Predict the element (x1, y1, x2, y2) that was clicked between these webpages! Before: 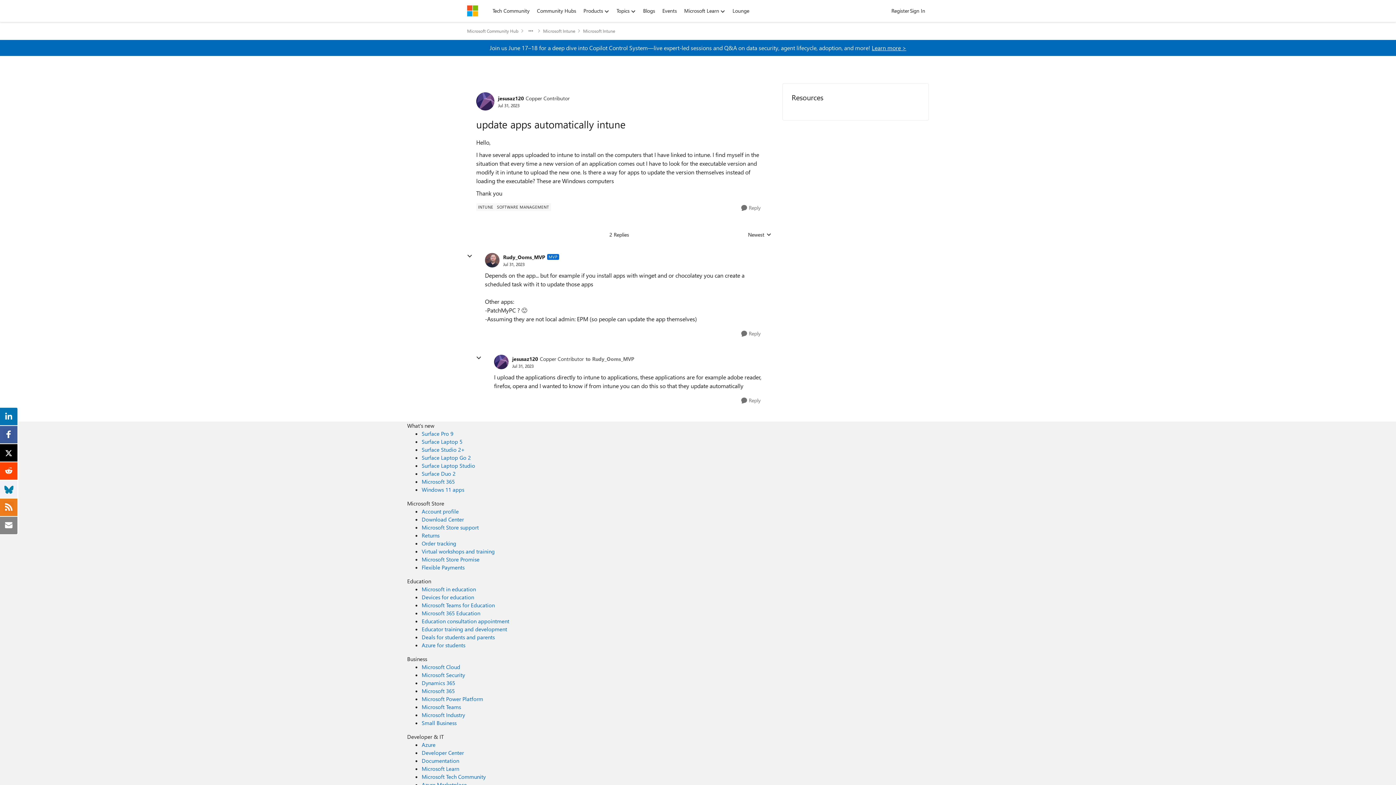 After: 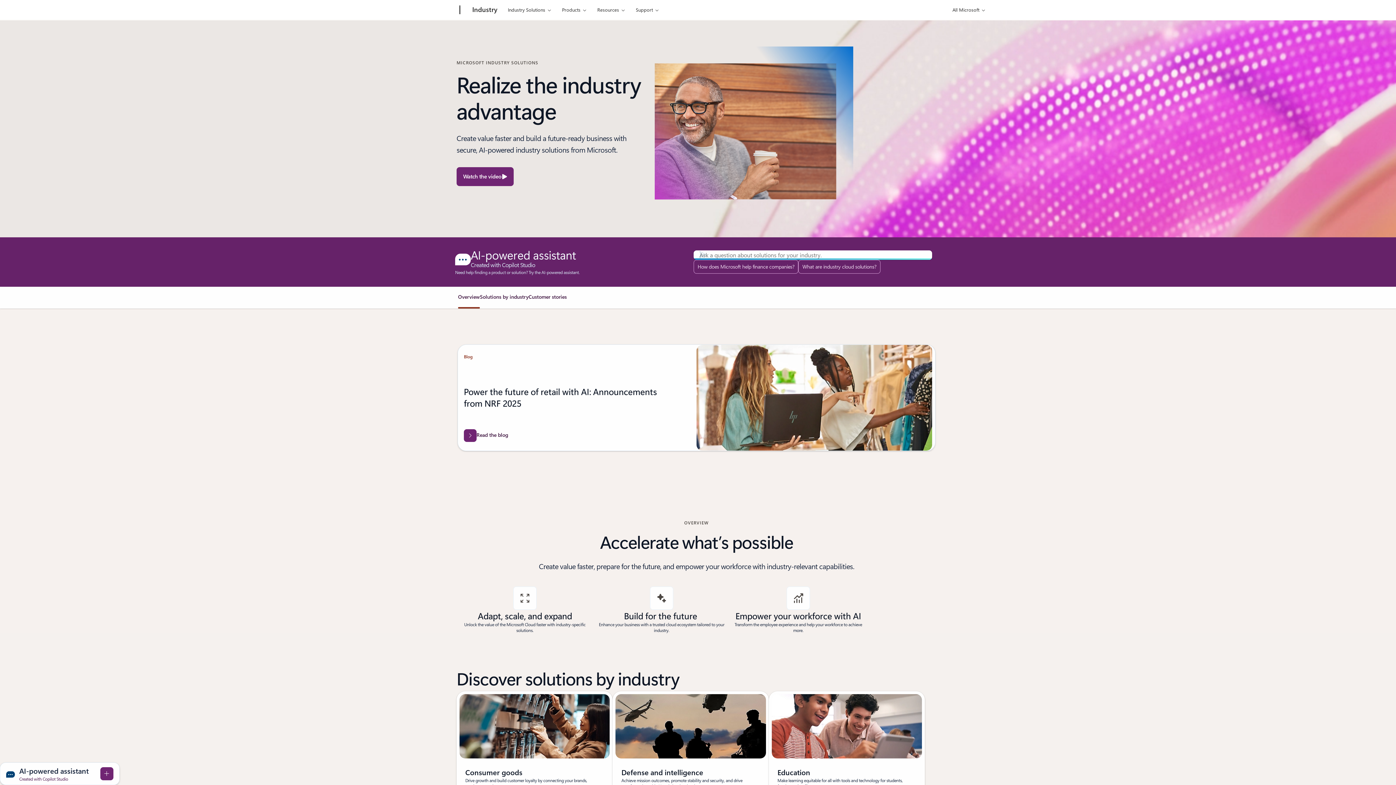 Action: bbox: (421, 711, 465, 718) label: Microsoft Industry Business